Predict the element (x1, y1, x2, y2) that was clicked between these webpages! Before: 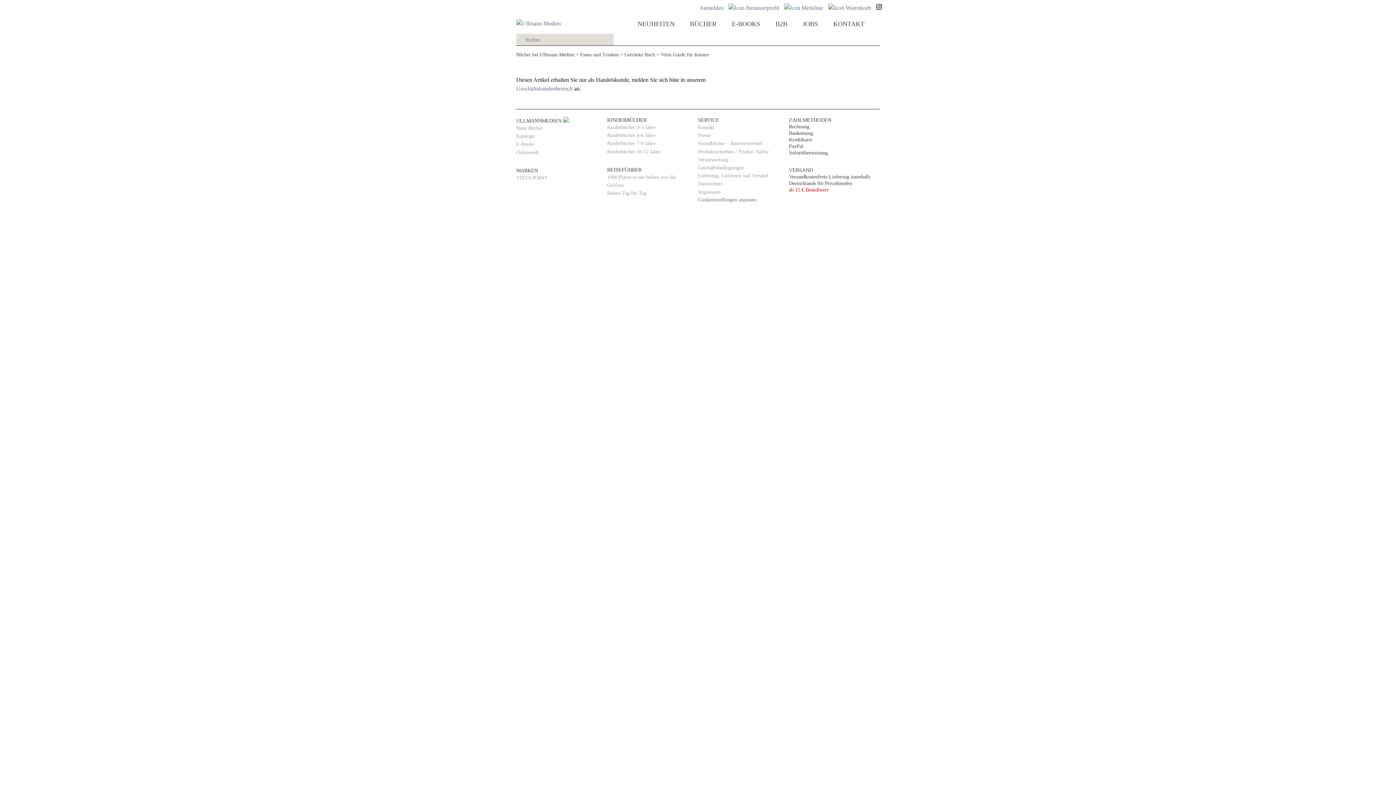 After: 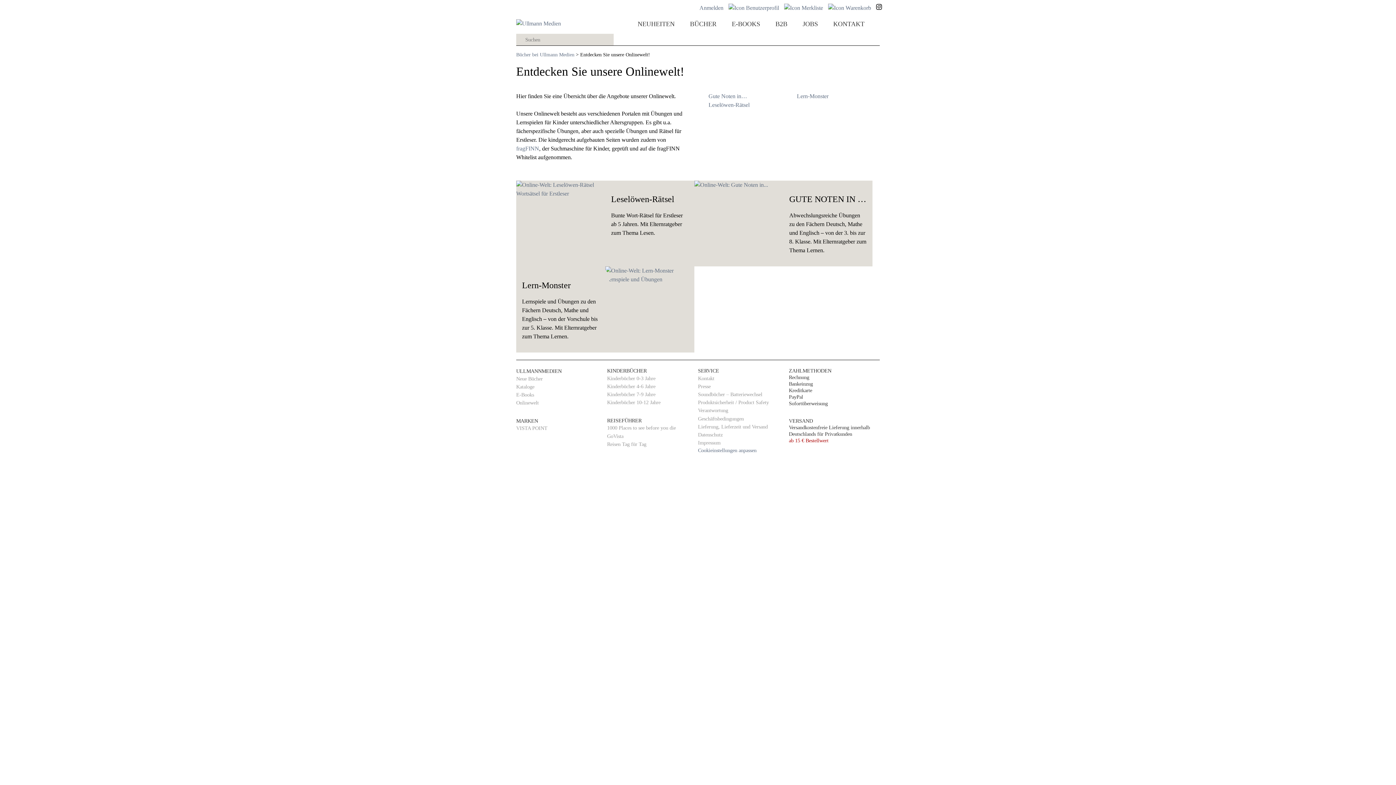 Action: label: Onlinewelt bbox: (516, 148, 538, 156)